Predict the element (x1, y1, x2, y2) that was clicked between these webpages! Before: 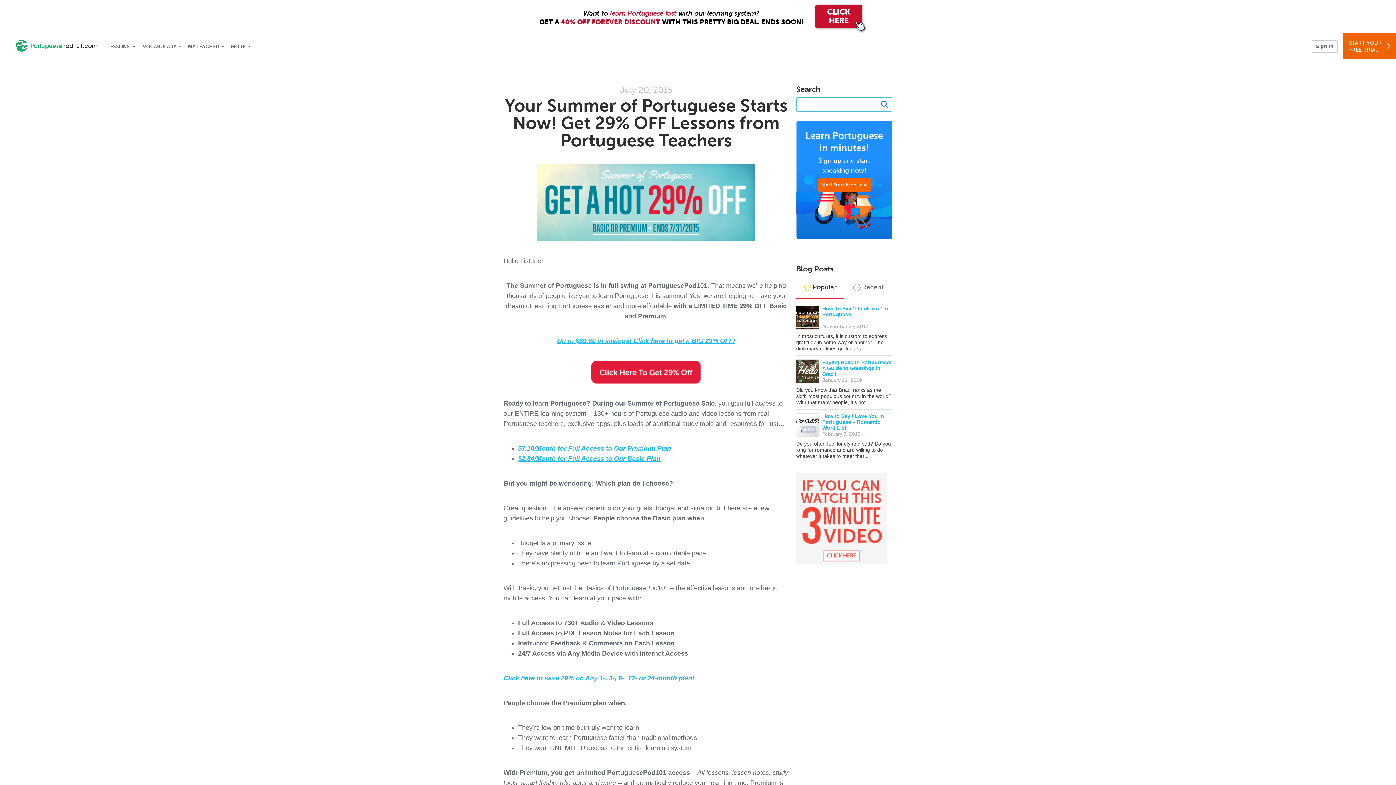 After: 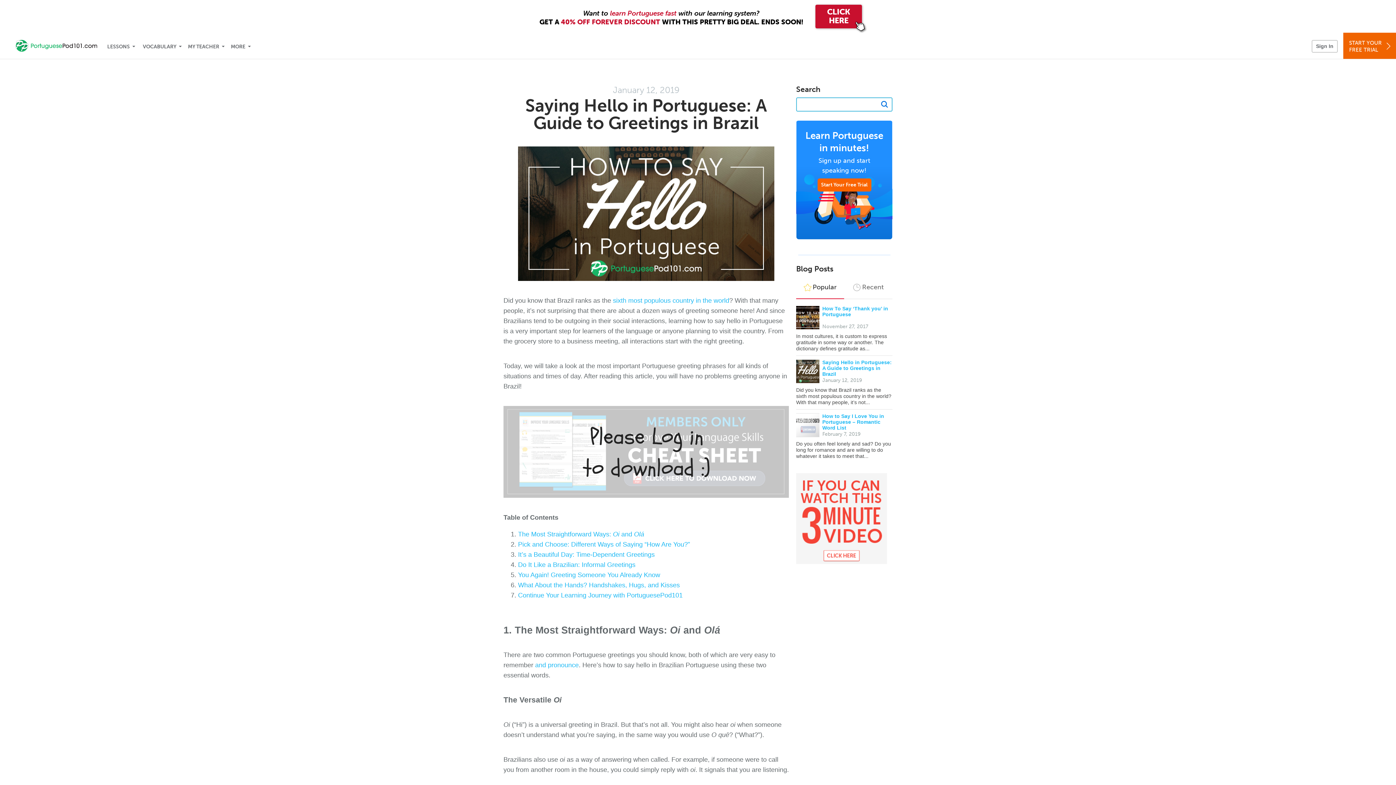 Action: label: Saying Hello in Portuguese: A Guide to Greetings in Brazil bbox: (822, 359, 892, 377)